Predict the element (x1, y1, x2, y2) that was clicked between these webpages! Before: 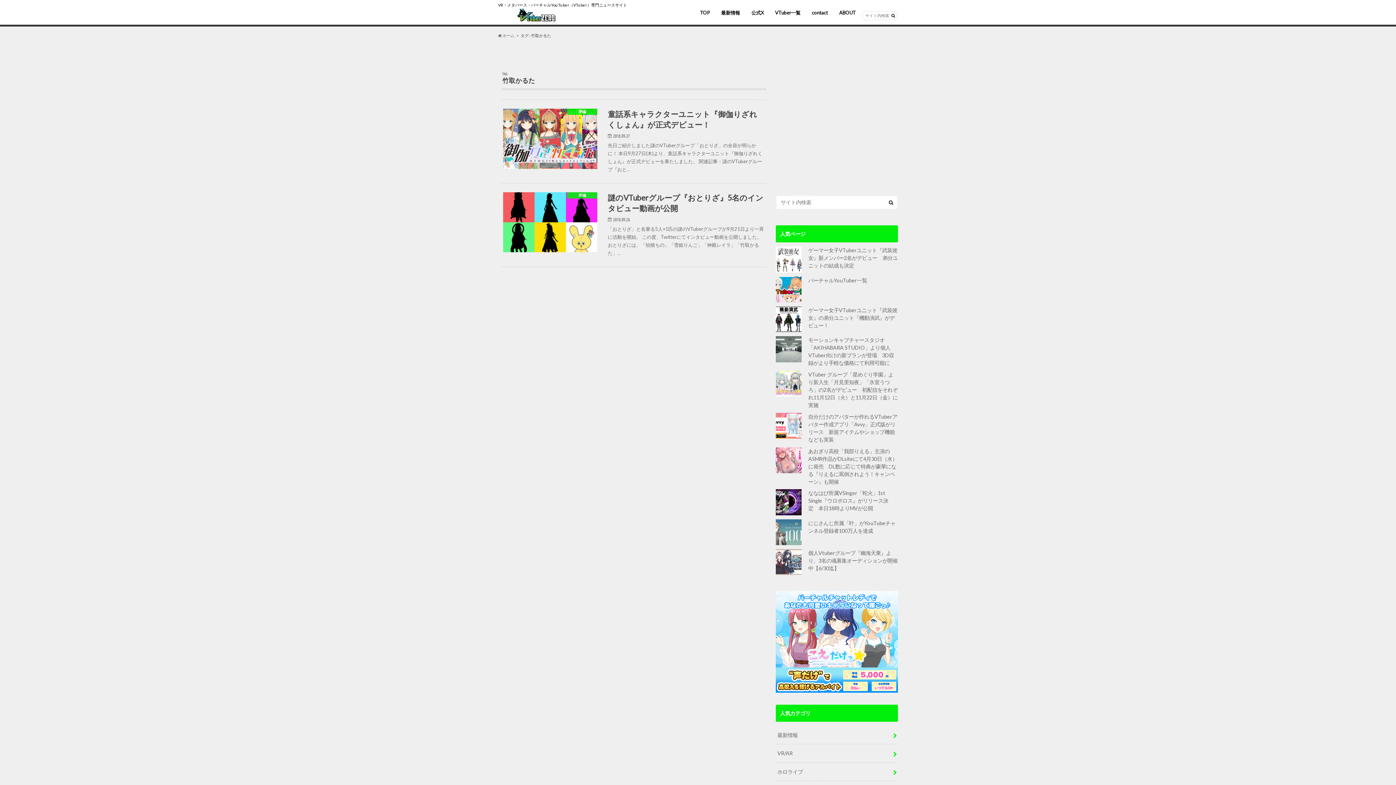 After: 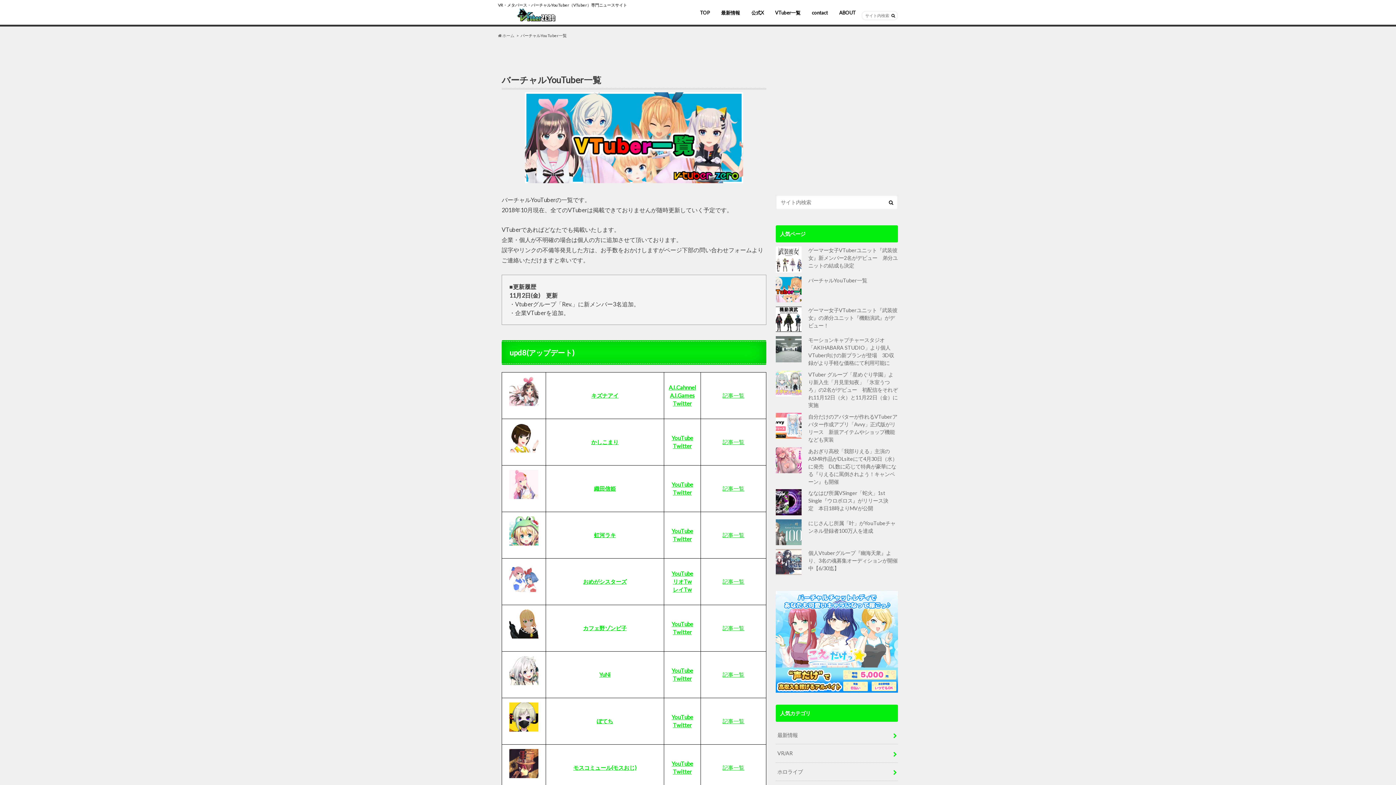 Action: label: VTuber一覧 bbox: (769, 8, 806, 18)